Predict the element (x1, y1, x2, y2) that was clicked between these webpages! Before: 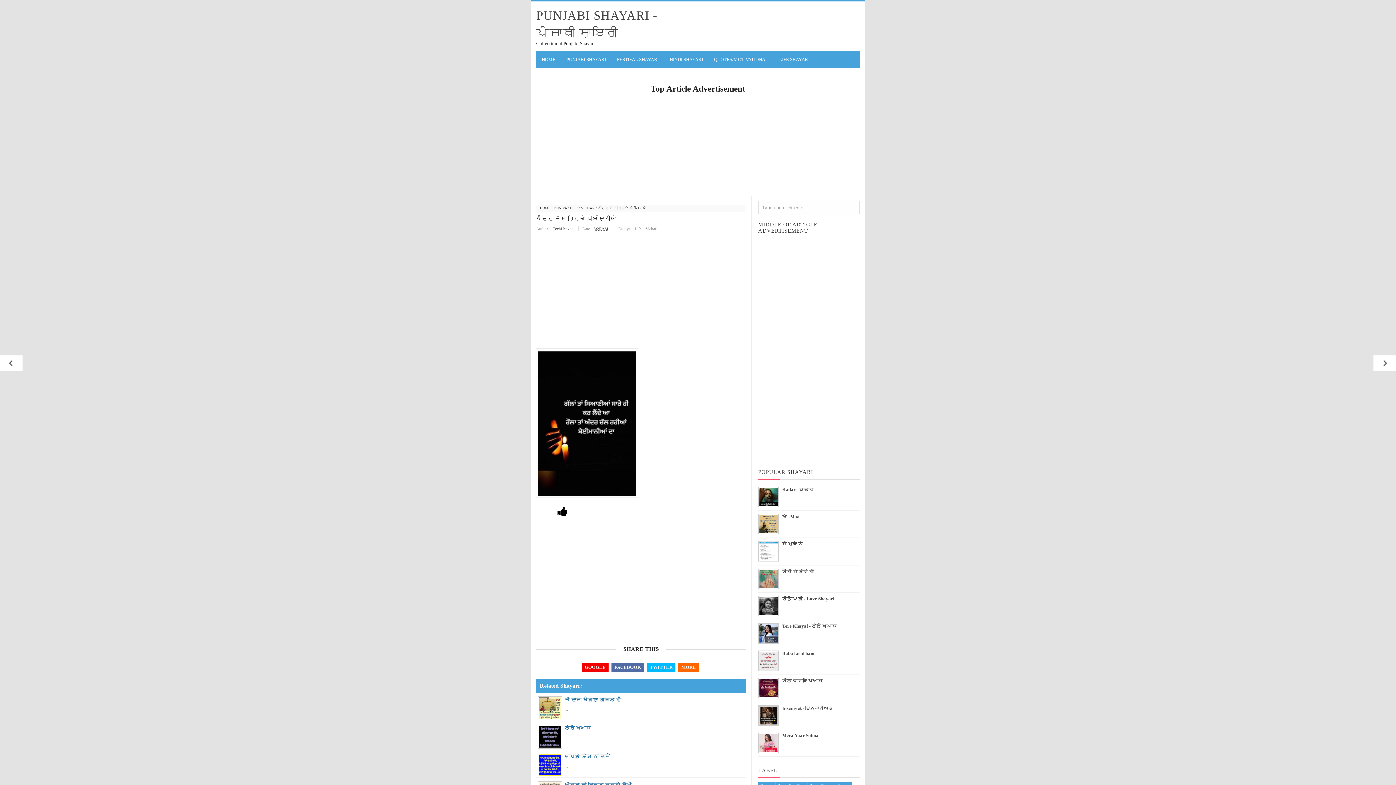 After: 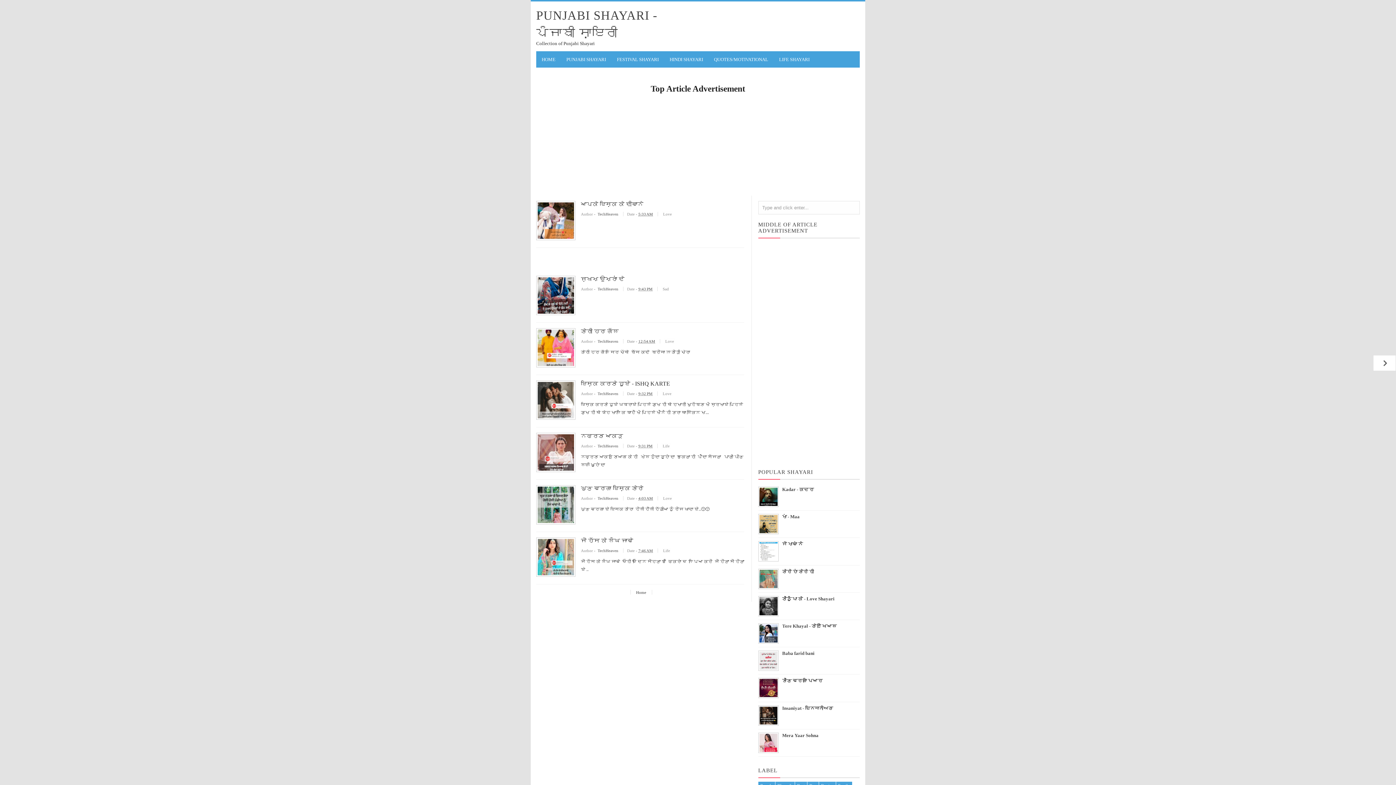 Action: bbox: (540, 206, 550, 210) label: HOME